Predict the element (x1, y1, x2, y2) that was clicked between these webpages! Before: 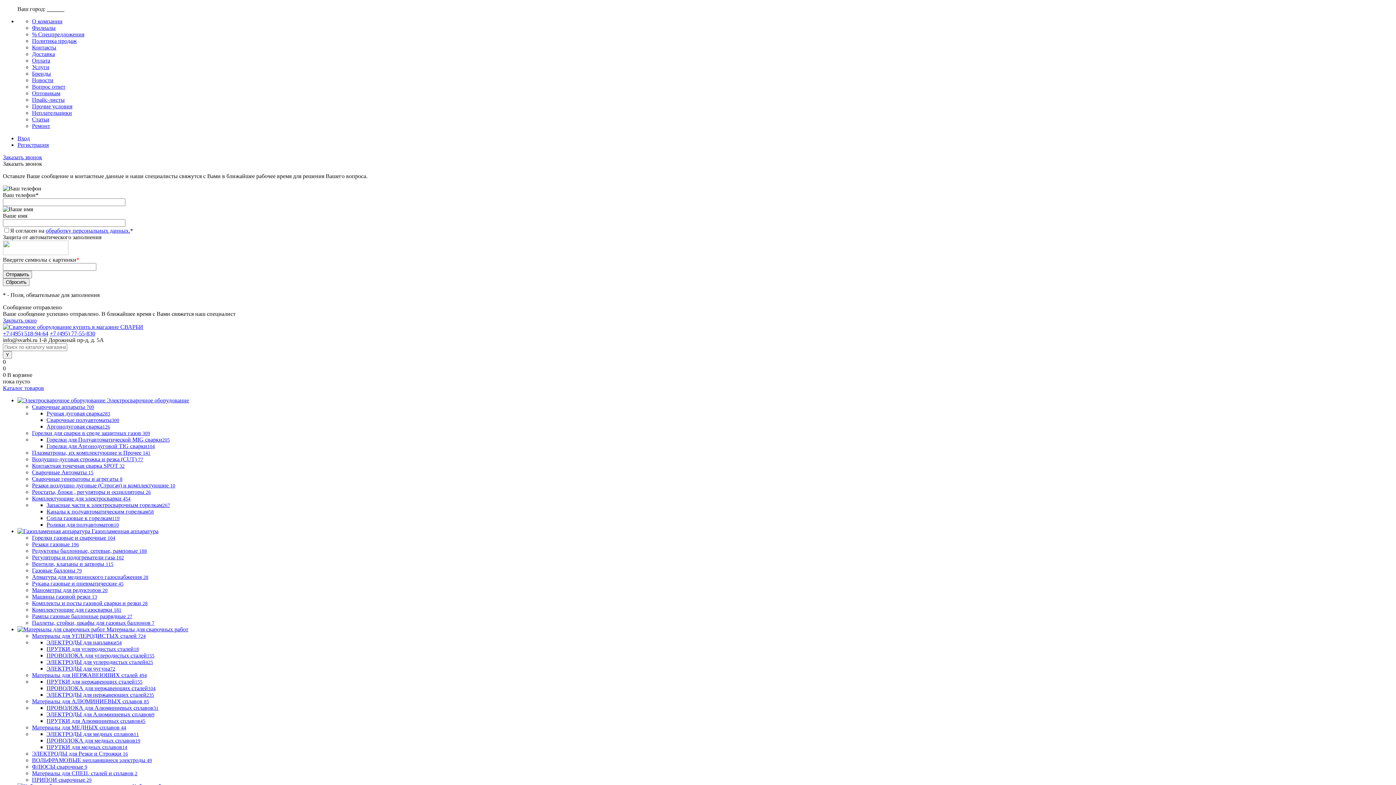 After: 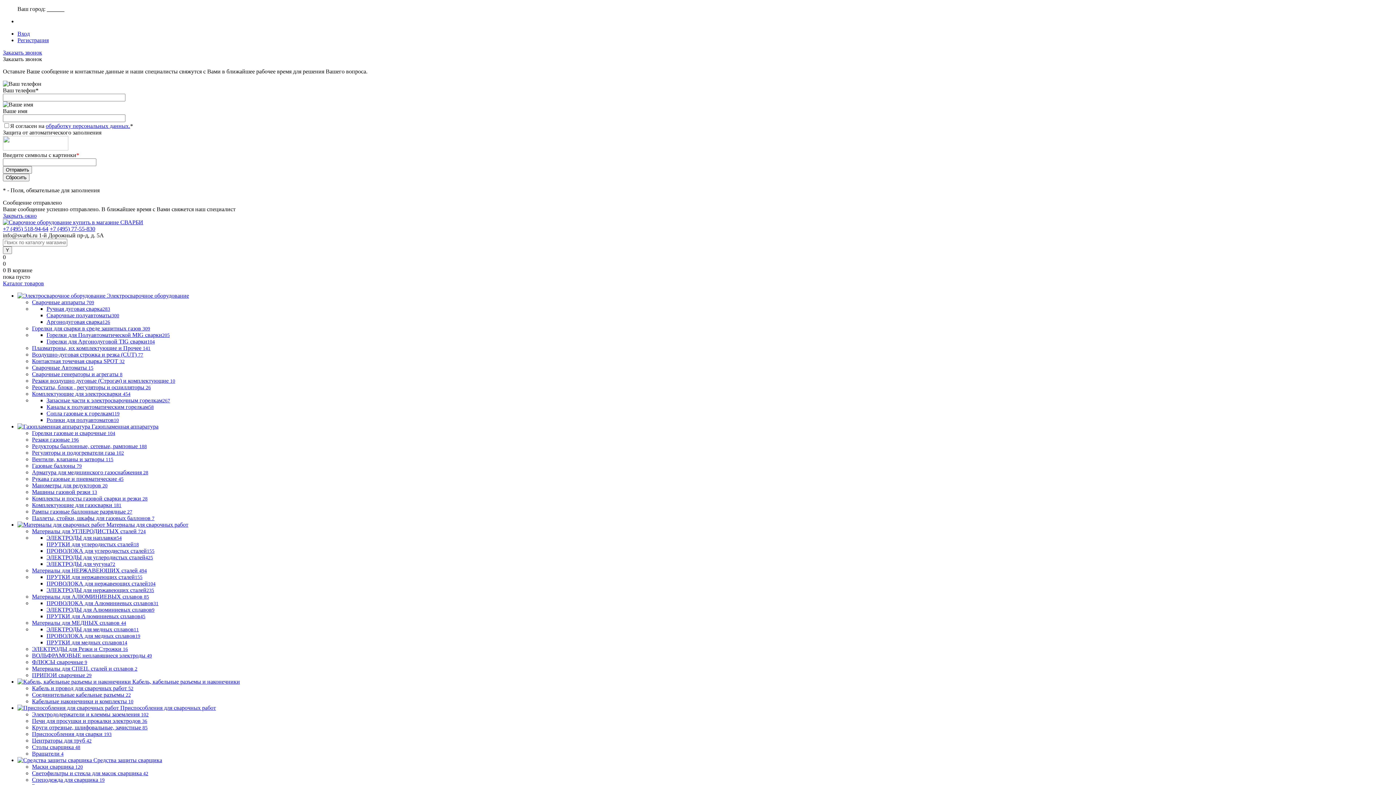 Action: bbox: (2, 372, 7, 378) label: 0 